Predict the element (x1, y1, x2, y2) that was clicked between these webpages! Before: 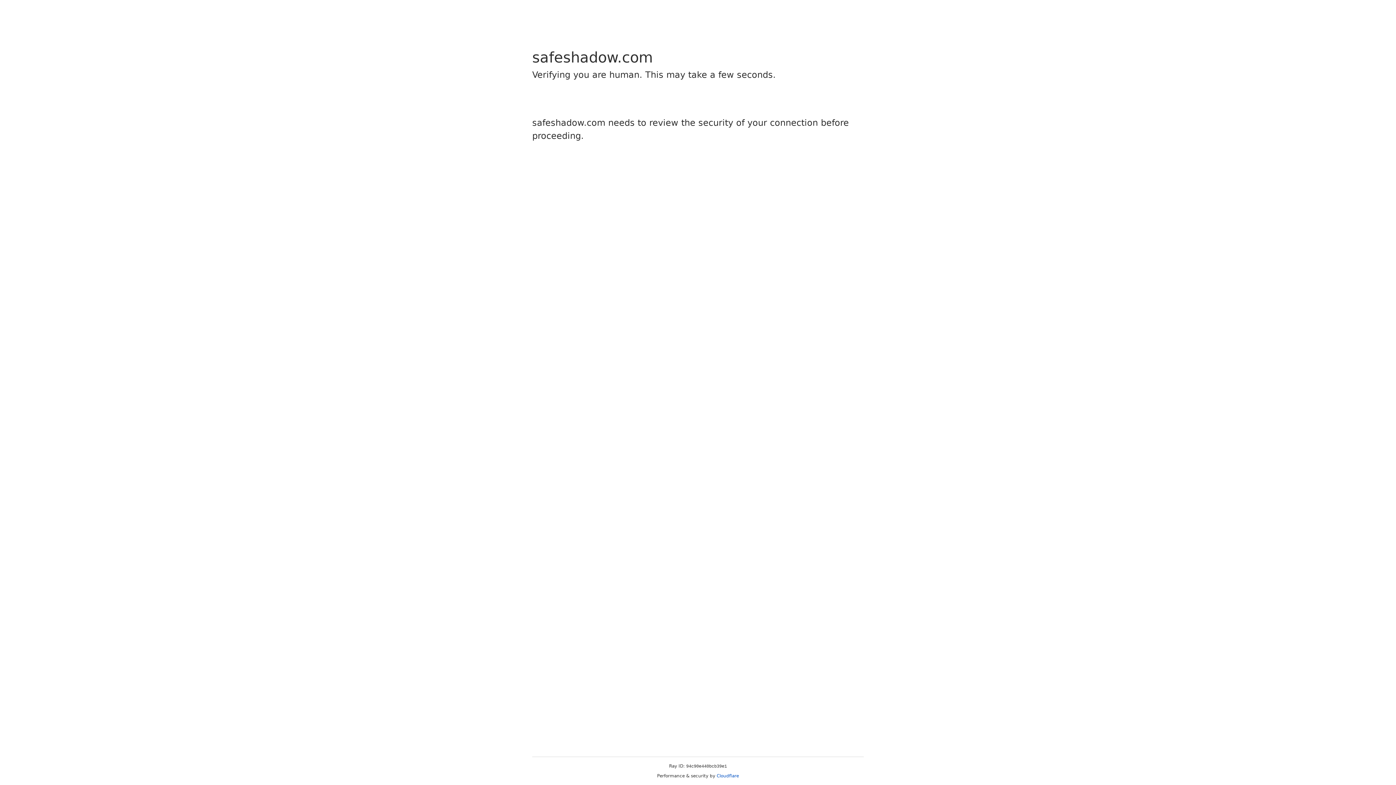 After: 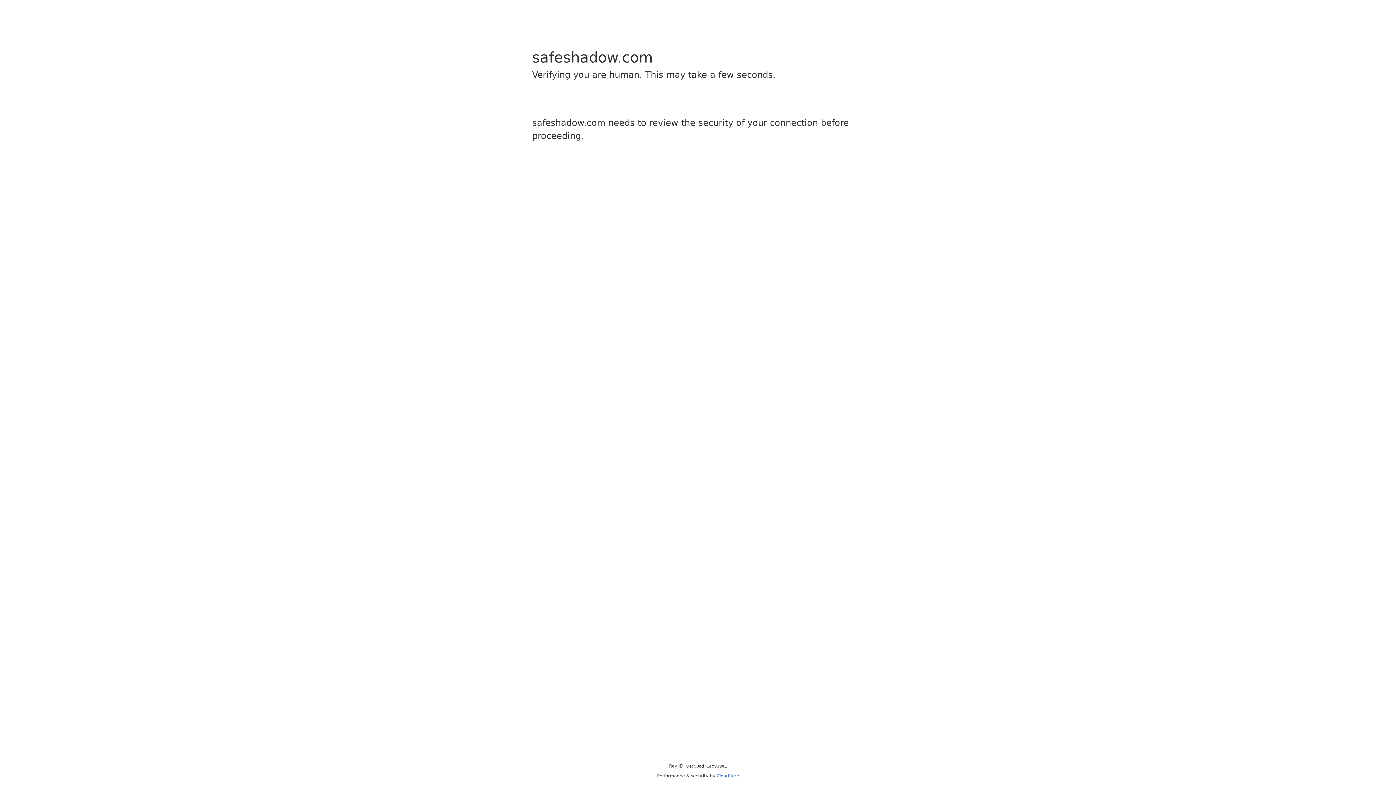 Action: bbox: (716, 773, 739, 778) label: Cloudflare